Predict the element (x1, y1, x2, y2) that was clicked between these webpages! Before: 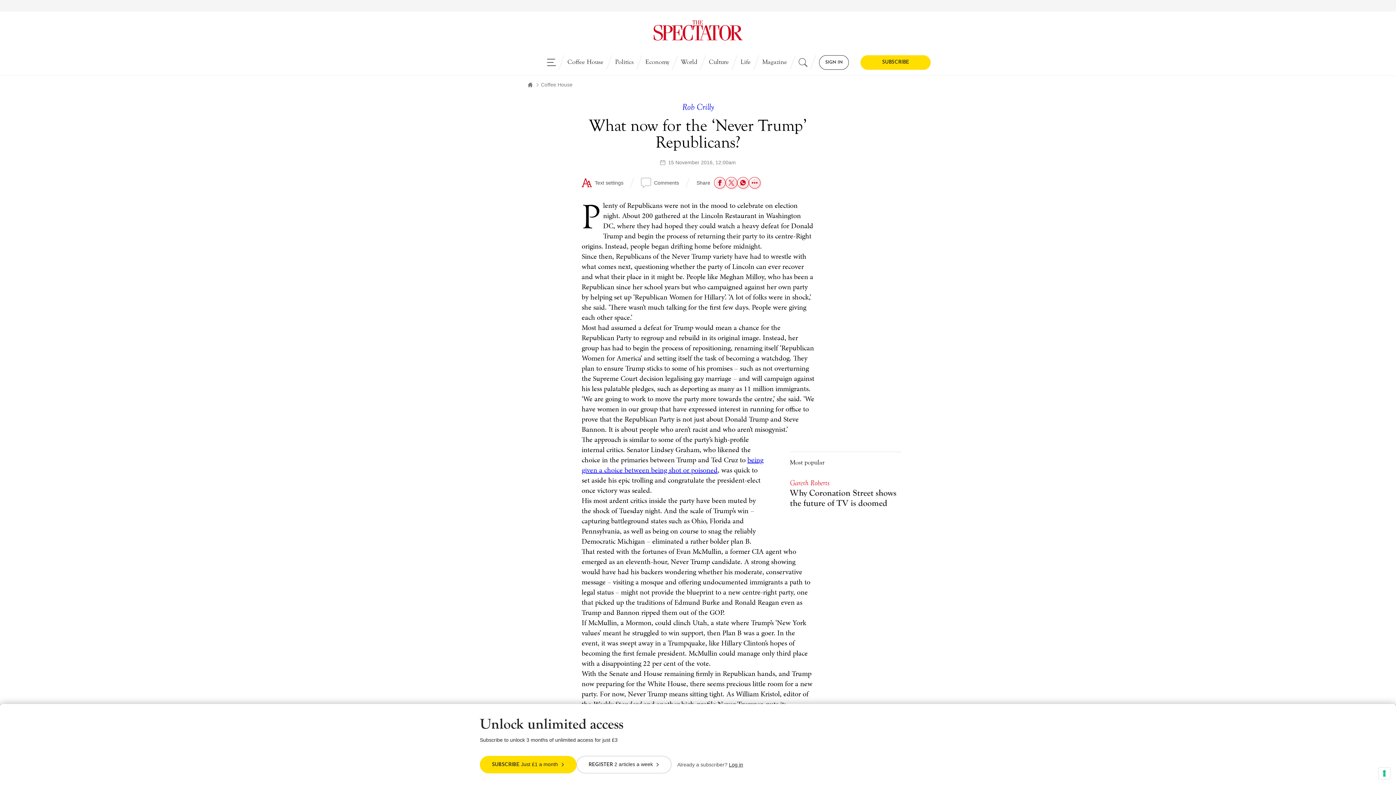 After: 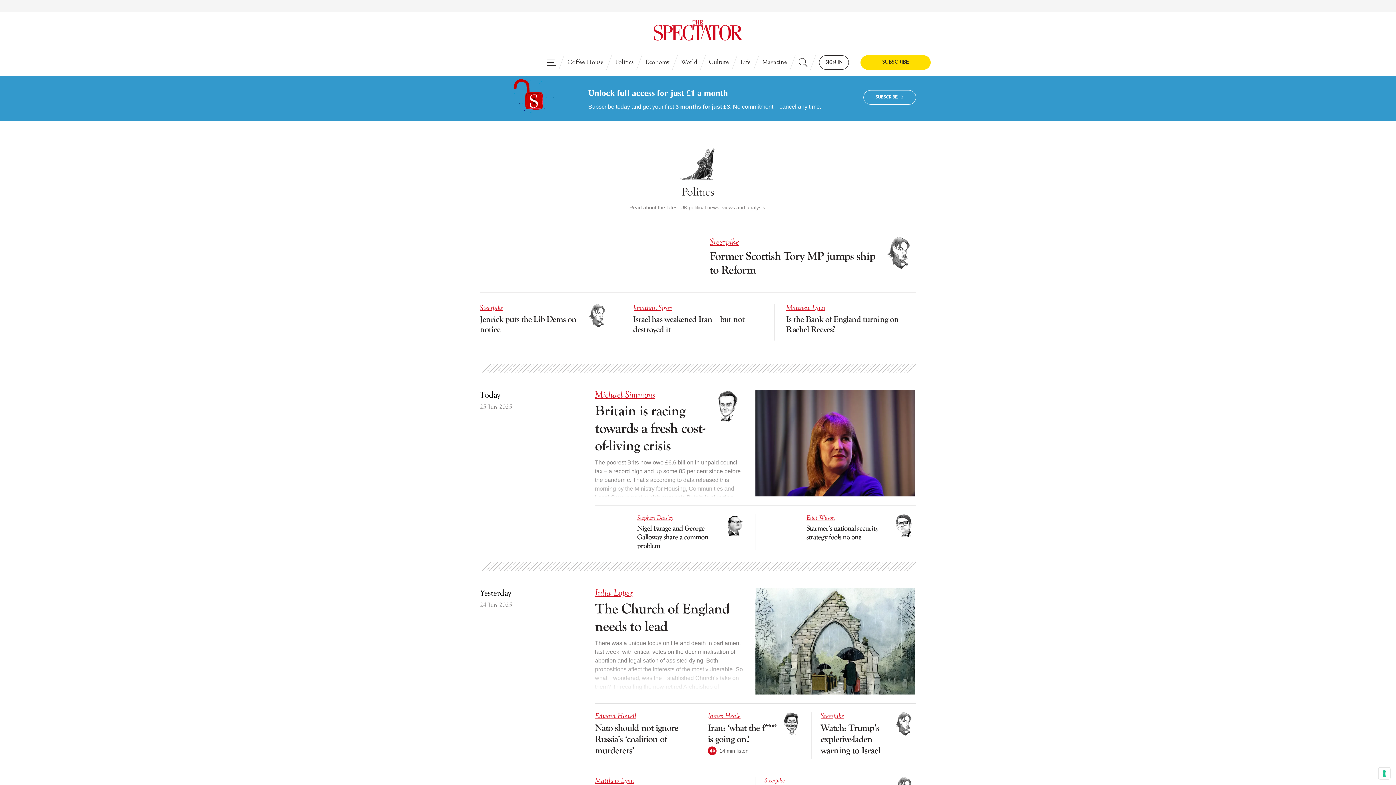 Action: bbox: (609, 55, 639, 69) label: Politics